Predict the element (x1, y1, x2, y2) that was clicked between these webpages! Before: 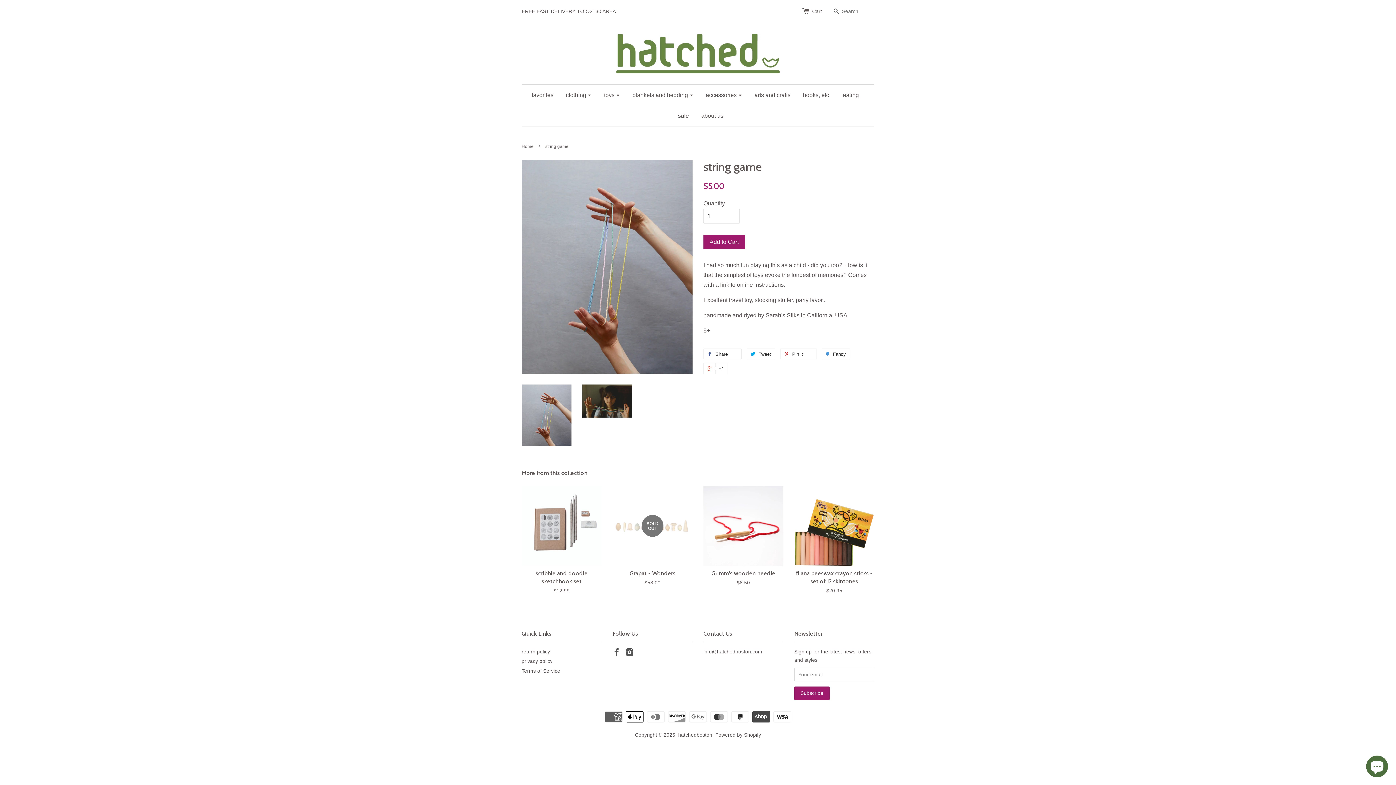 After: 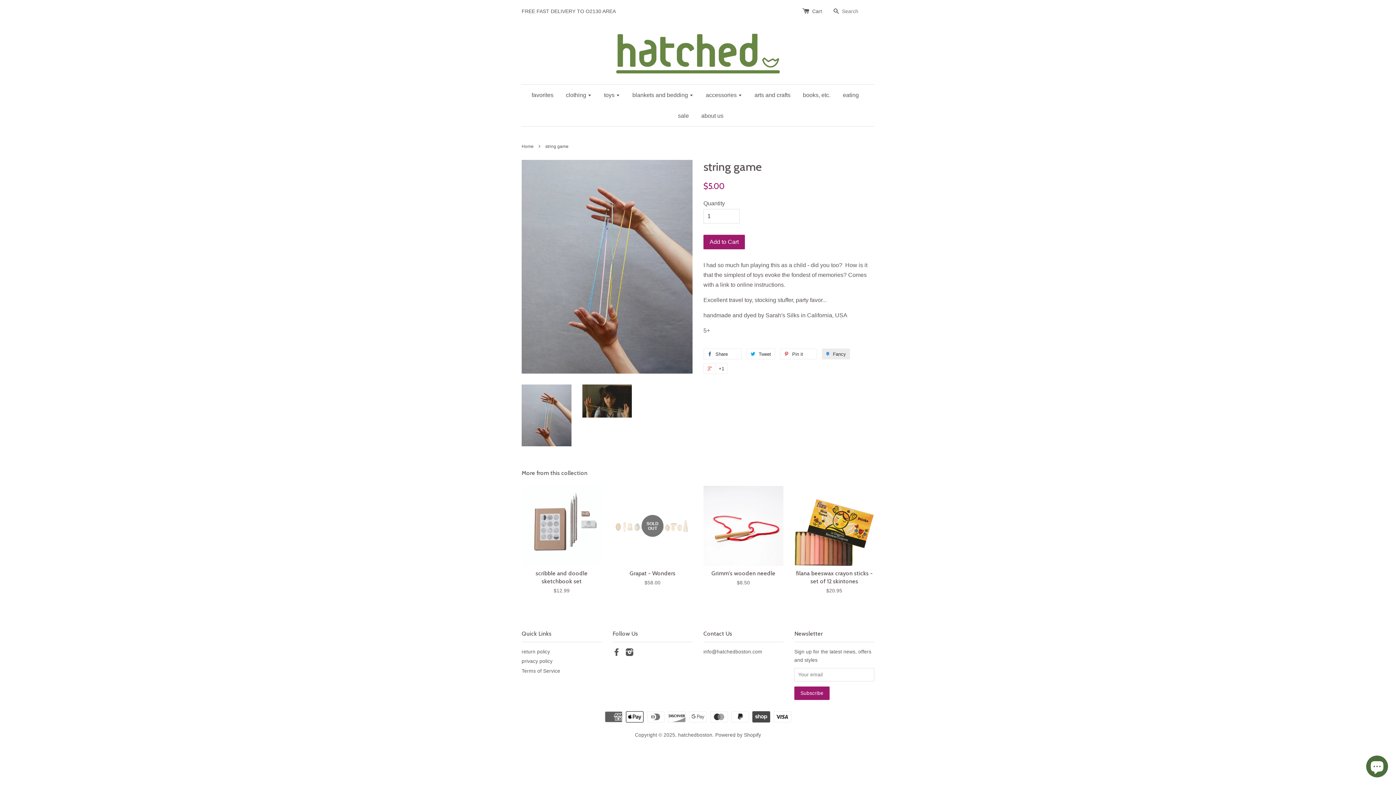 Action: label:  Fancy
Add to Fancy bbox: (822, 348, 850, 359)